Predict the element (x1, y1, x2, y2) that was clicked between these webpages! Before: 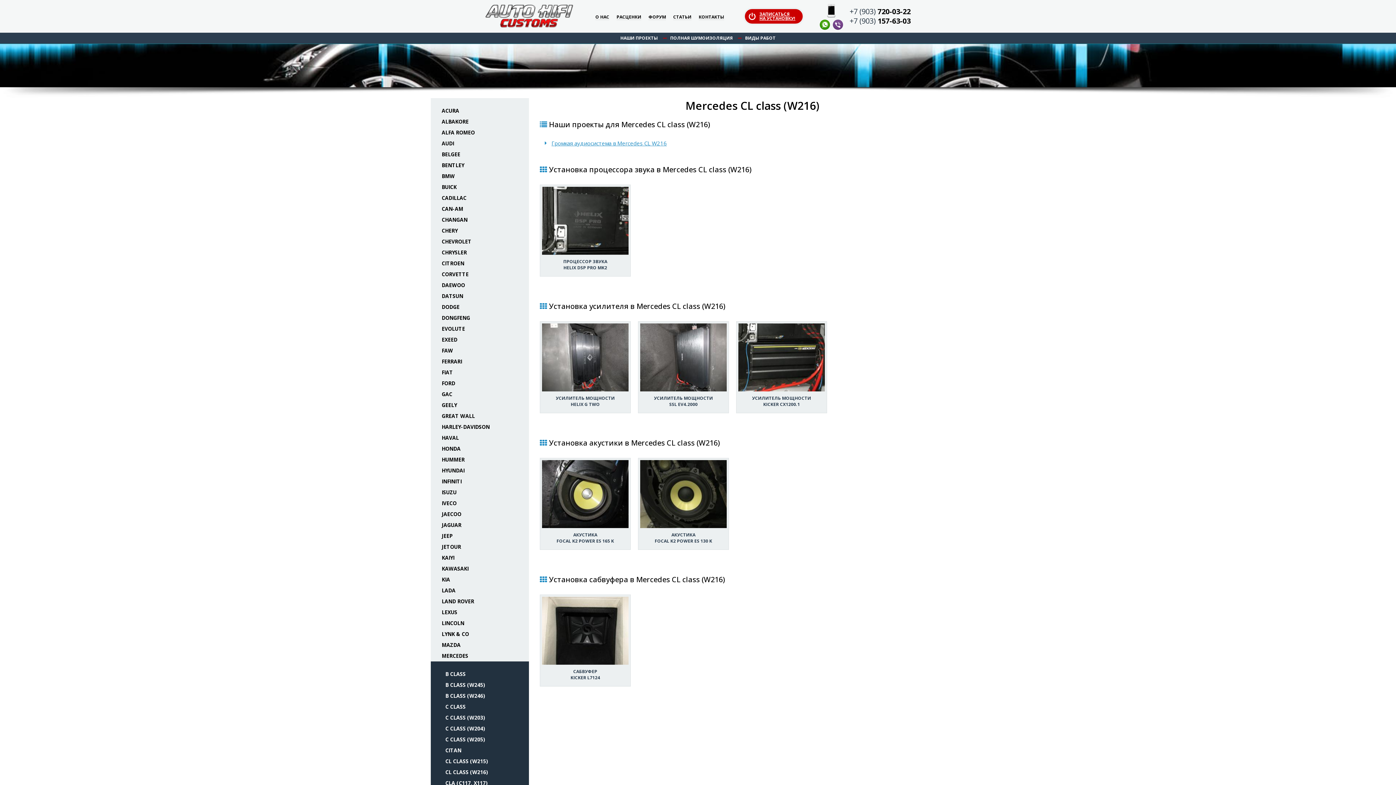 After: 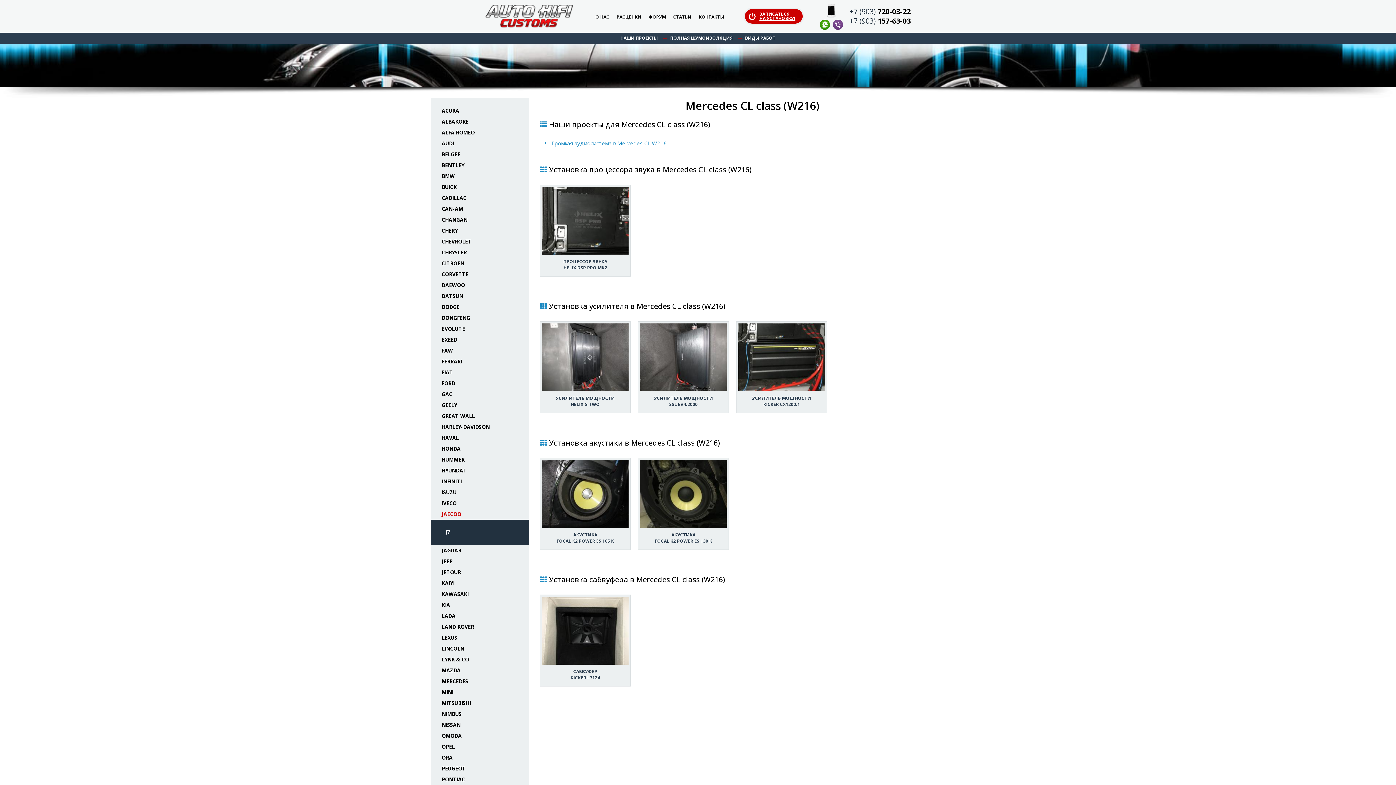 Action: bbox: (441, 509, 518, 520) label: JAECOO